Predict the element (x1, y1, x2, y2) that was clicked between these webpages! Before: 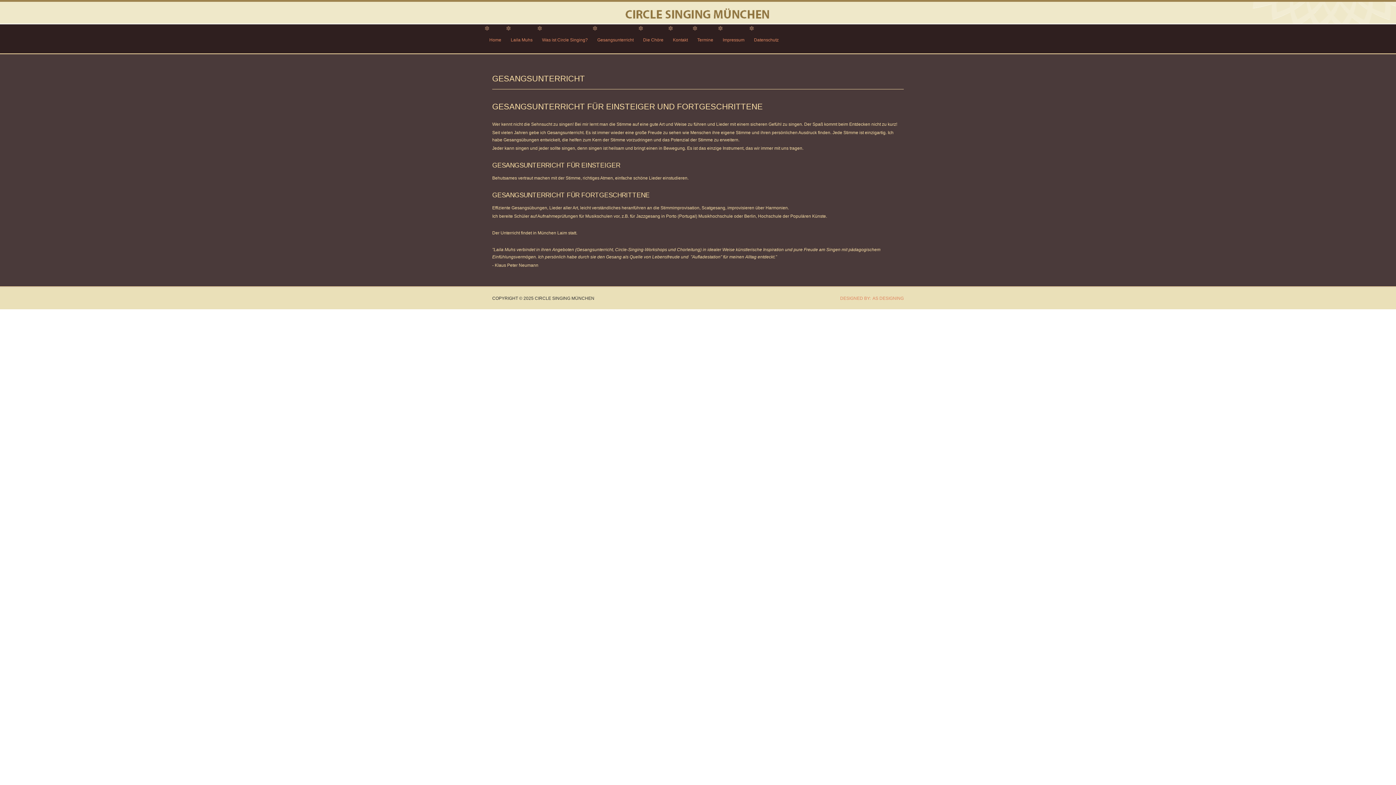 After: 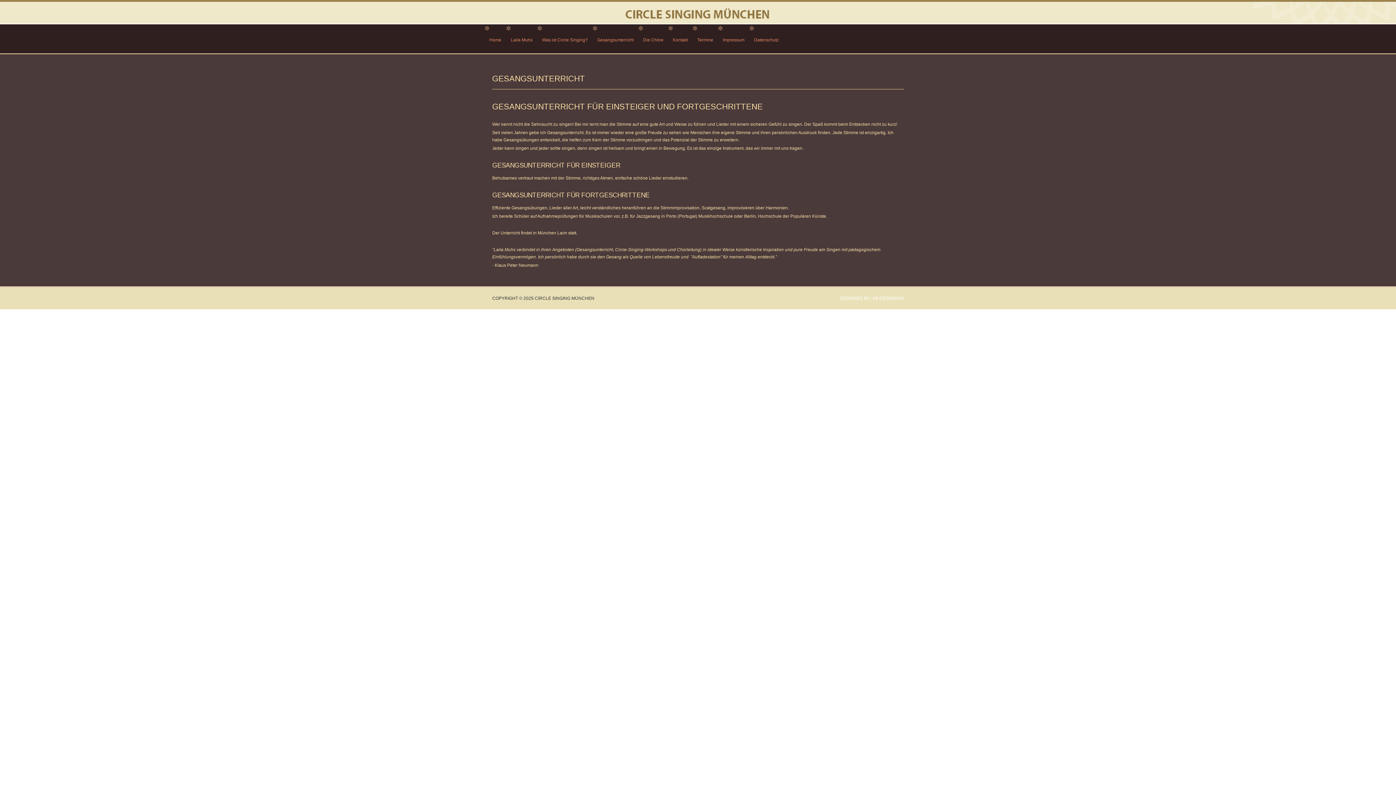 Action: bbox: (840, 296, 904, 301) label: DESIGNED BY:  AS DESIGNING